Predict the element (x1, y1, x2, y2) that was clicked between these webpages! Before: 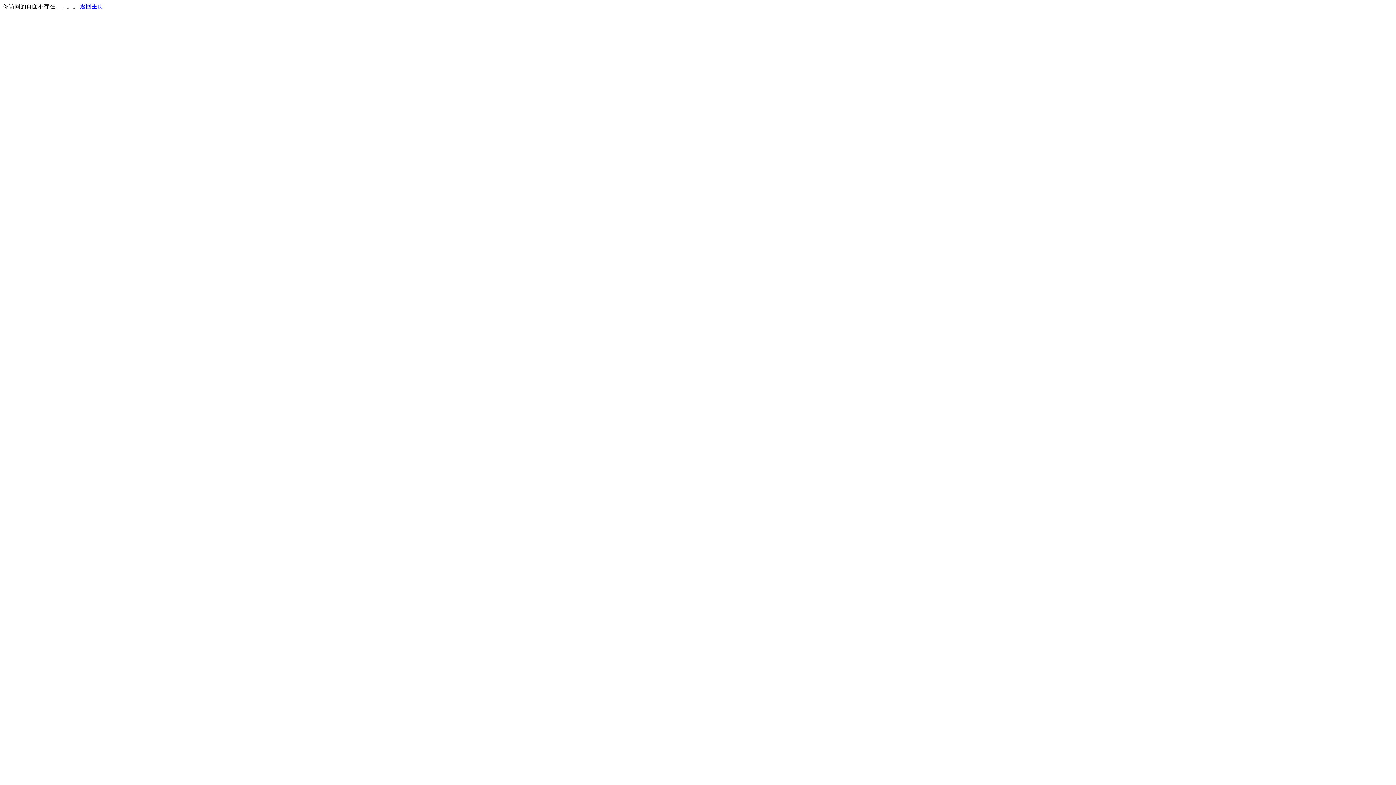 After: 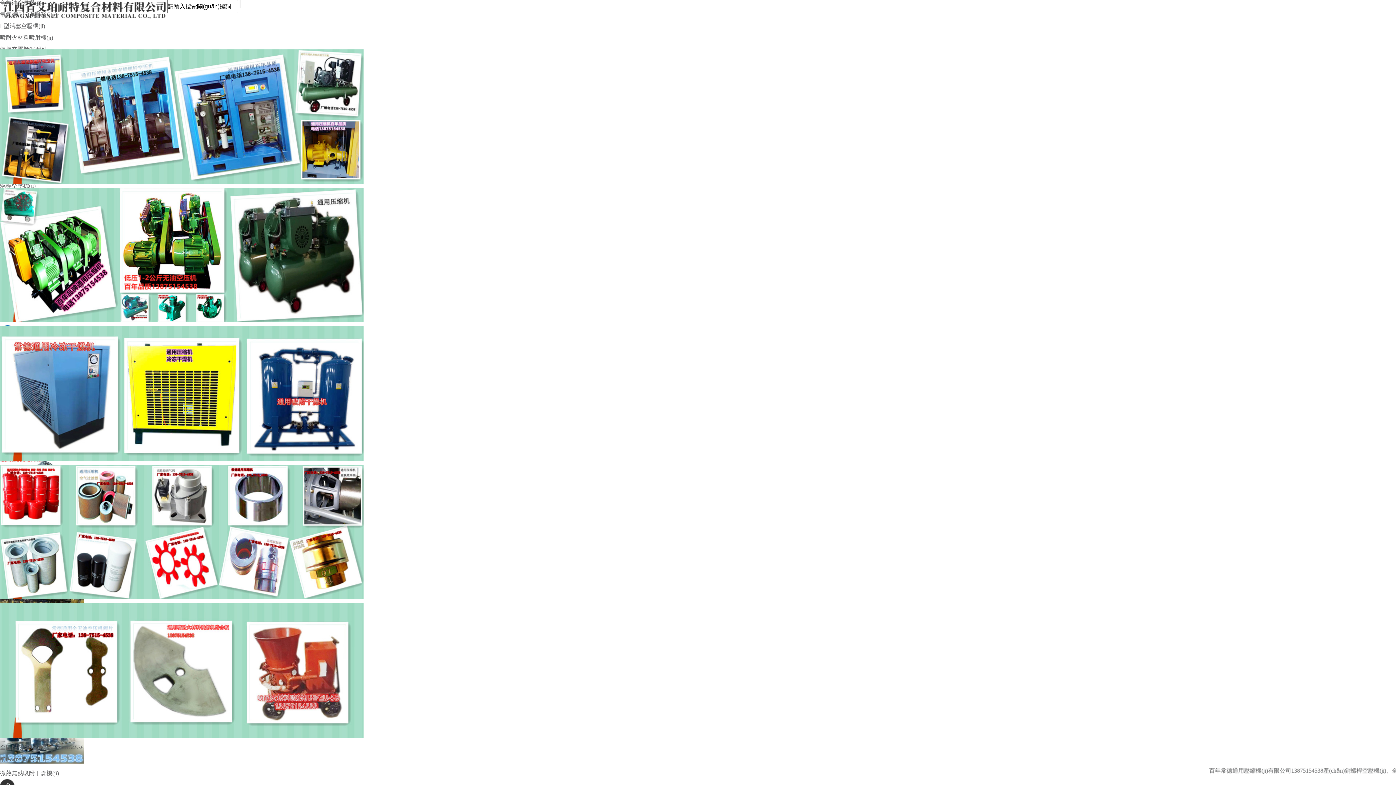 Action: label: 返回主页 bbox: (80, 3, 103, 9)